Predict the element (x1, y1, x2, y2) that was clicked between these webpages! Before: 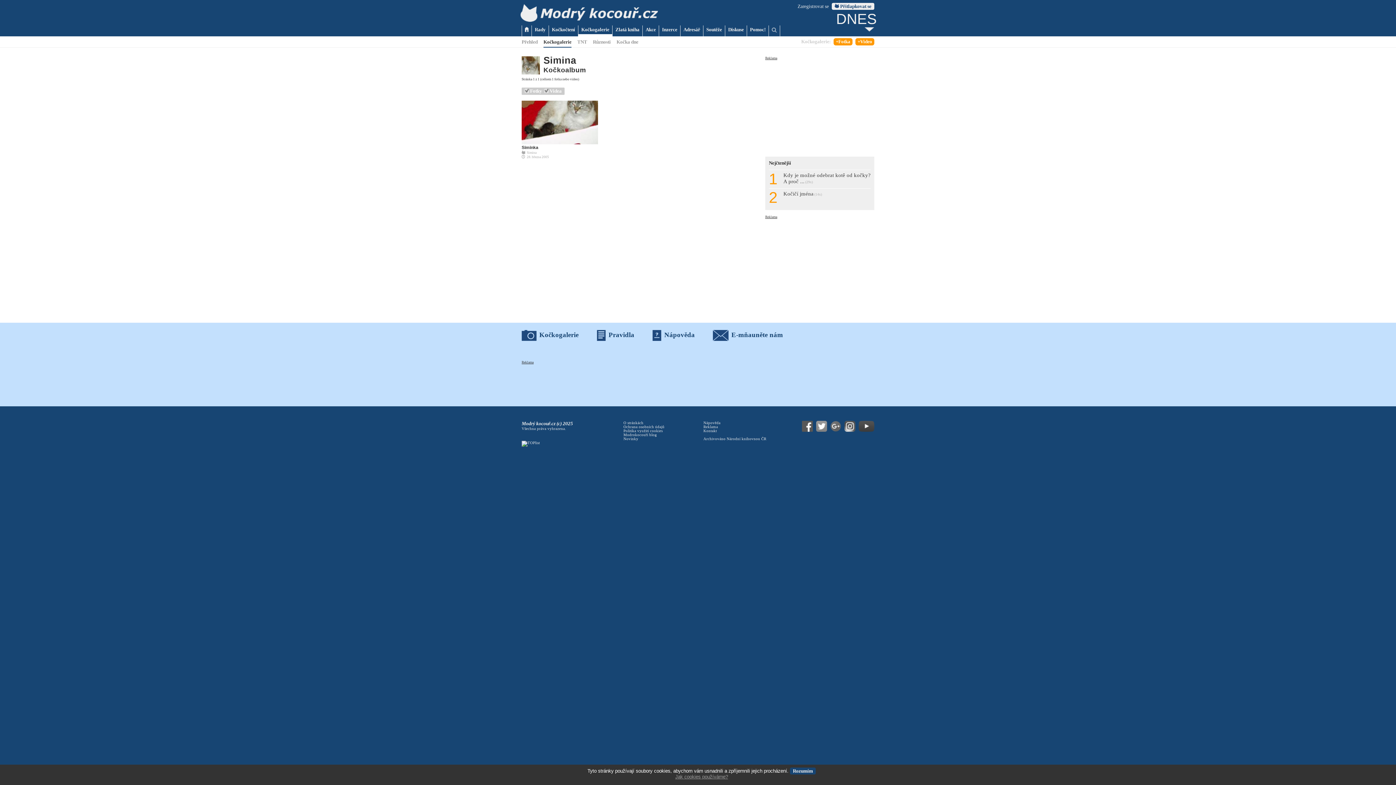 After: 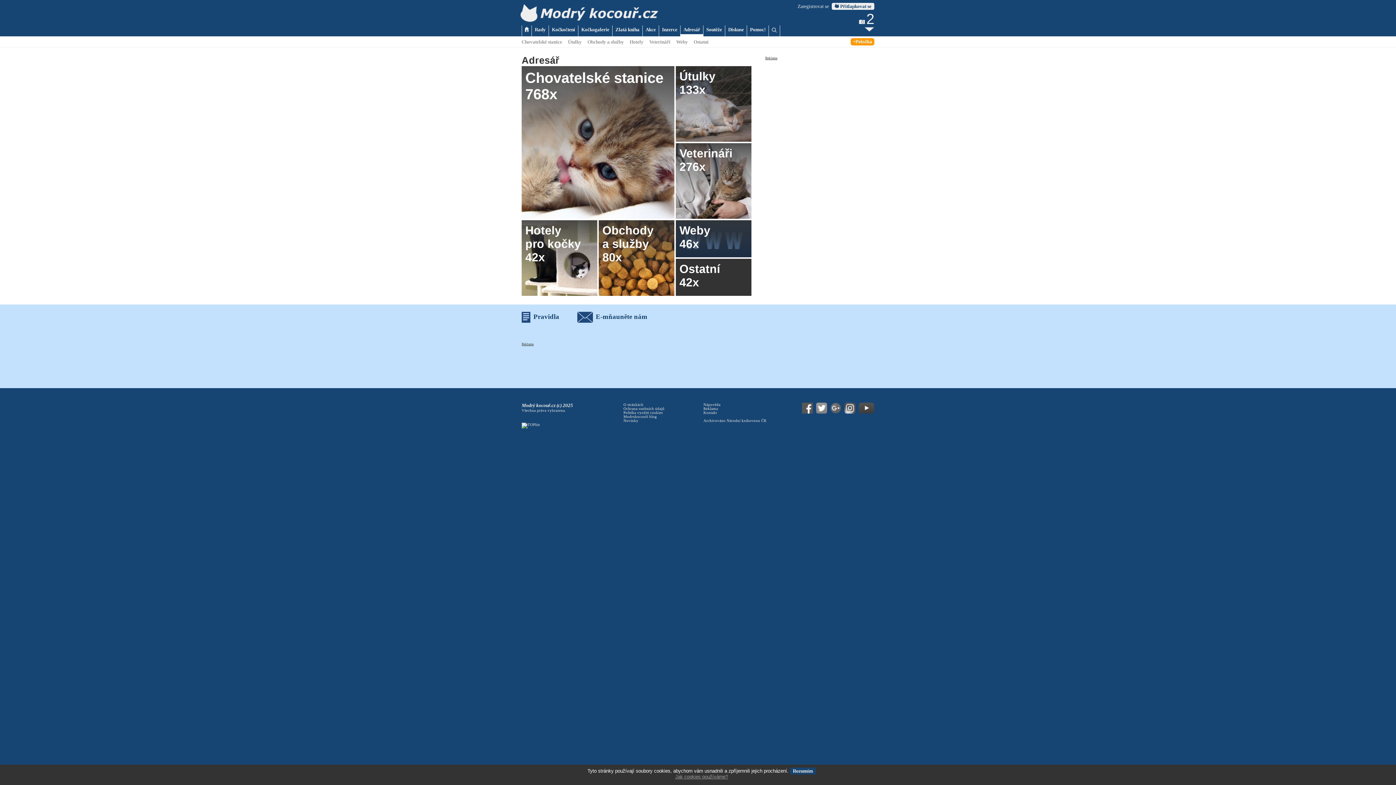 Action: bbox: (683, 26, 700, 32) label: Adresář